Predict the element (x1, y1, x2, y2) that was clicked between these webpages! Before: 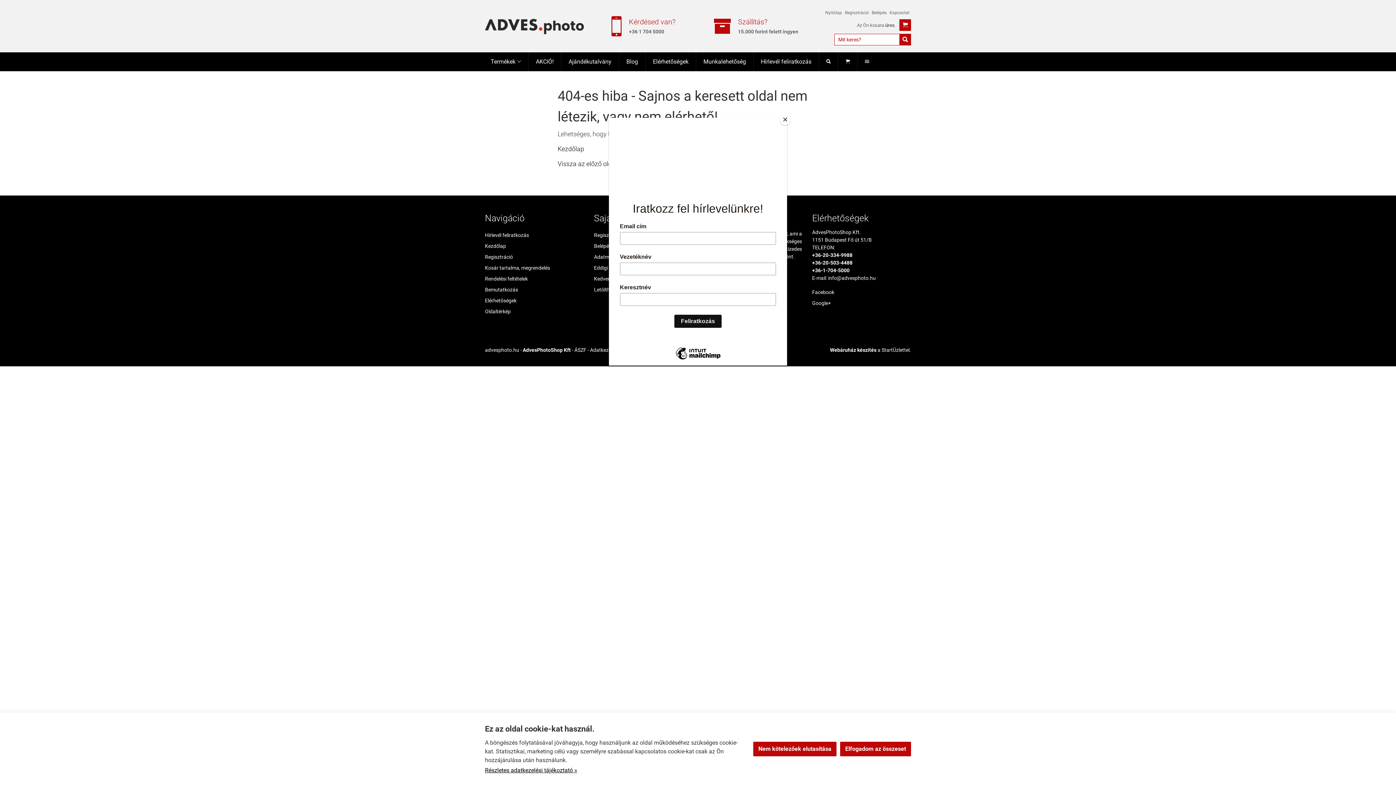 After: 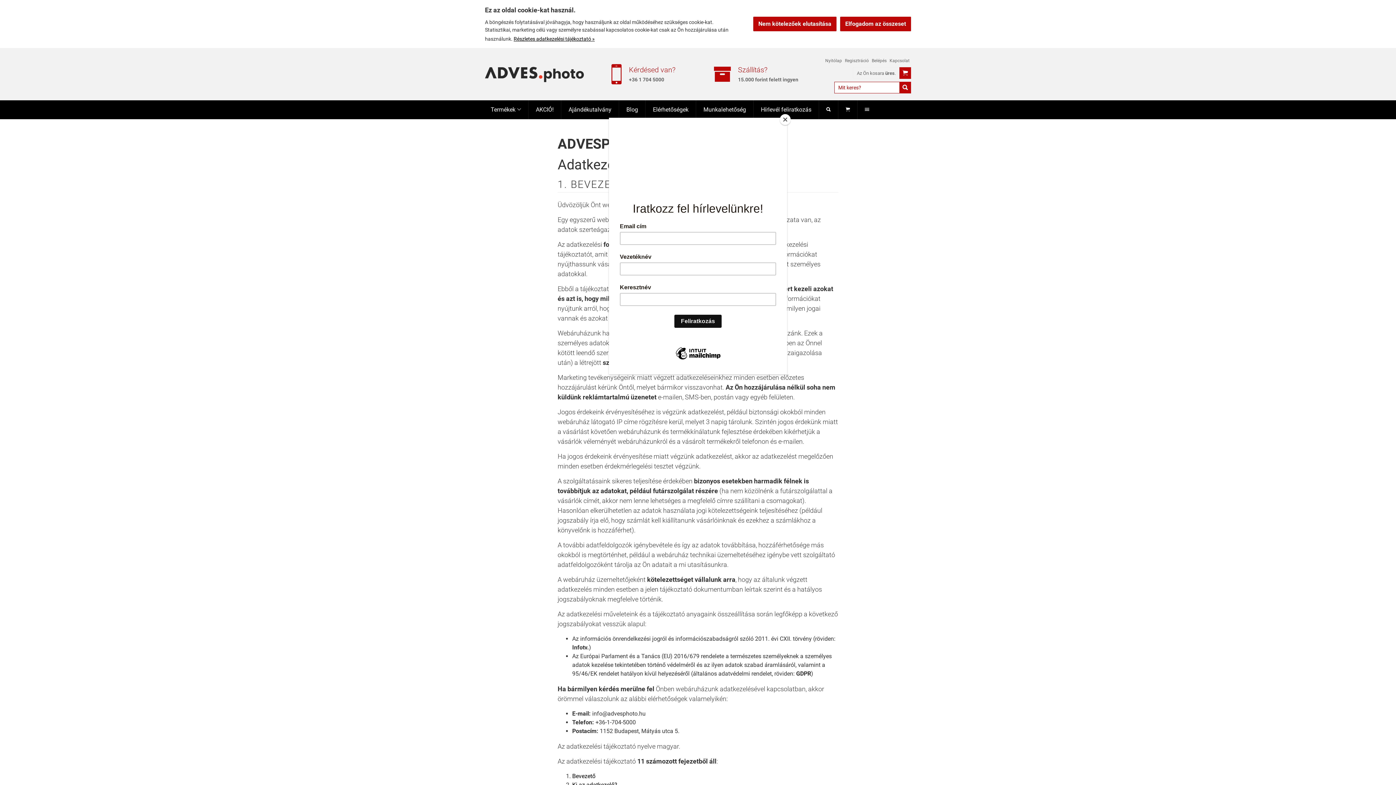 Action: label: Részletes adatkezelési tájékoztató » bbox: (485, 766, 577, 775)